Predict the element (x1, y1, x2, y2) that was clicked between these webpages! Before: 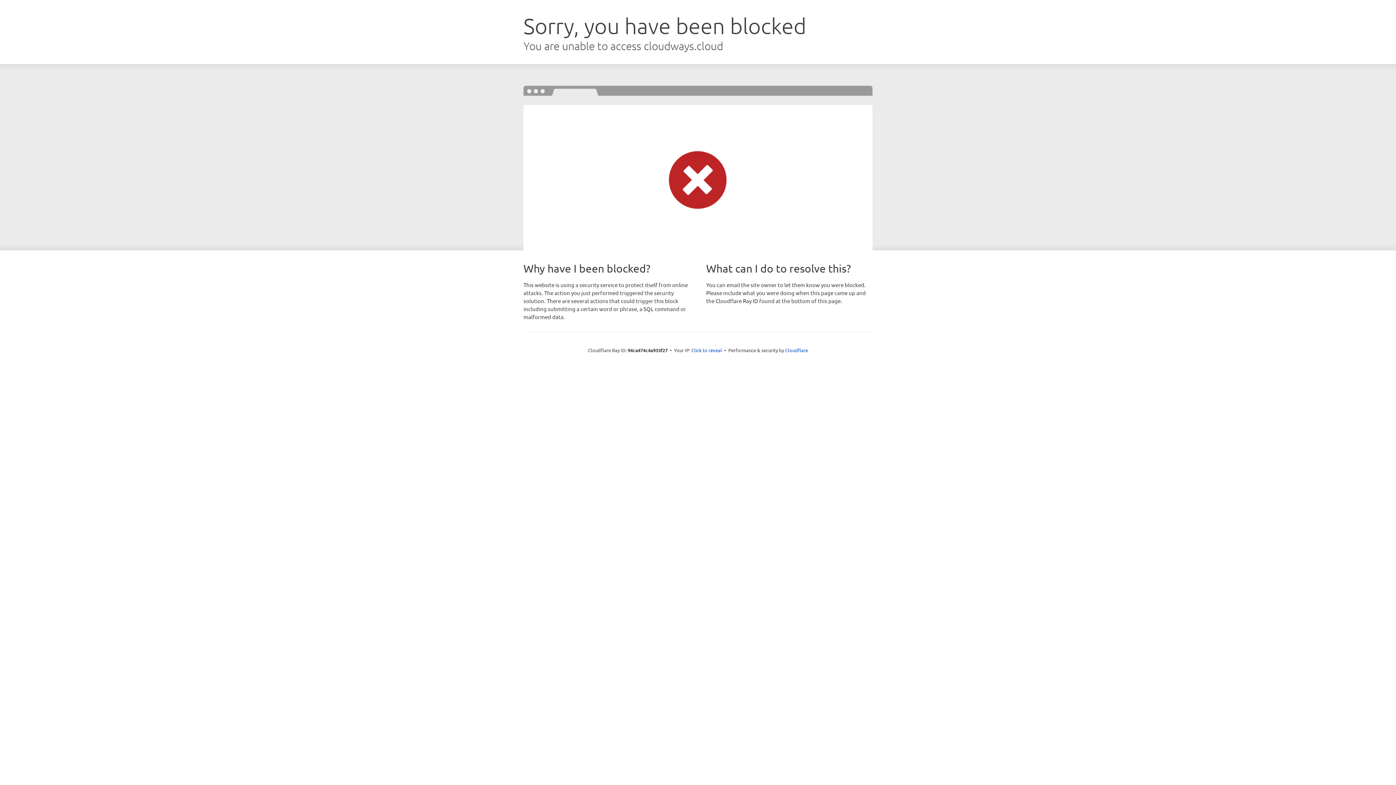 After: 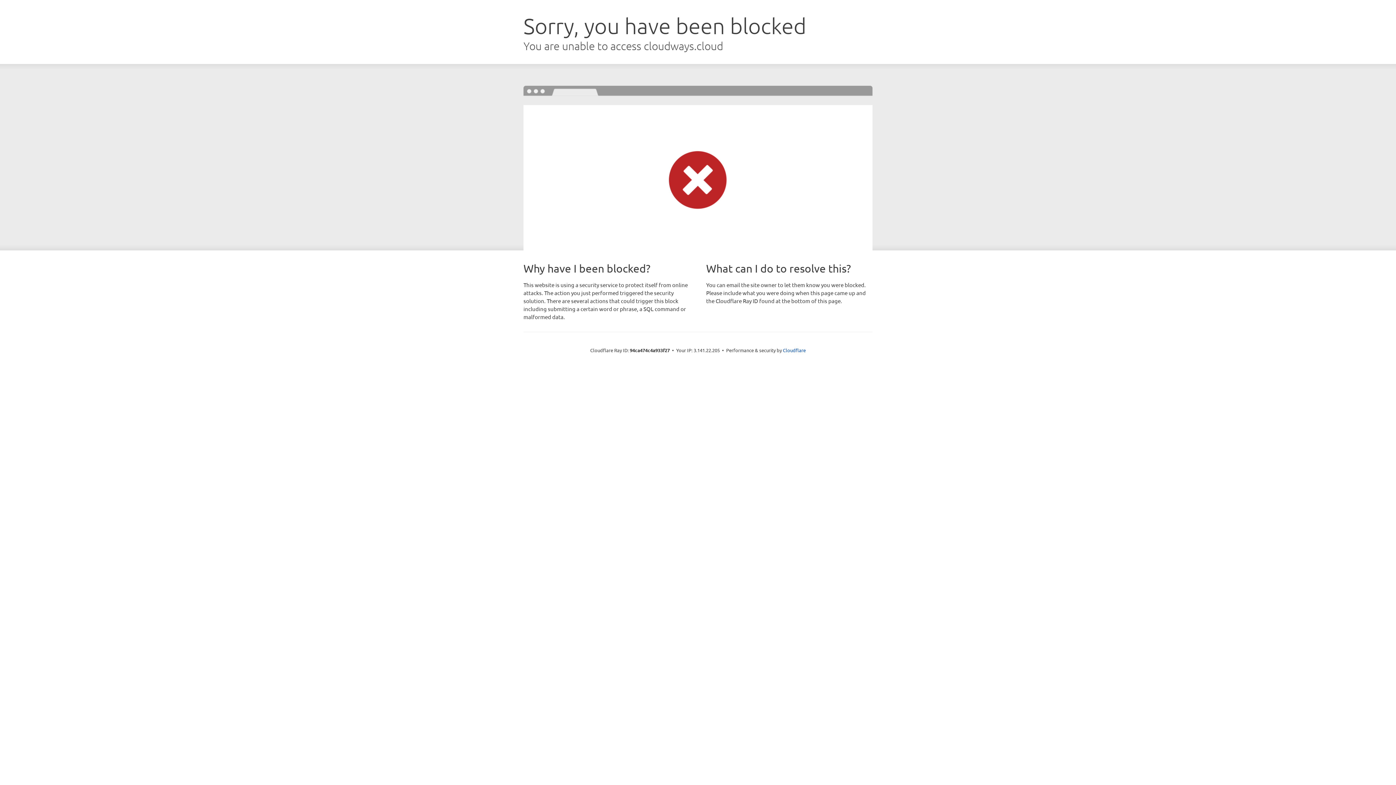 Action: label: Click to reveal bbox: (691, 346, 722, 353)